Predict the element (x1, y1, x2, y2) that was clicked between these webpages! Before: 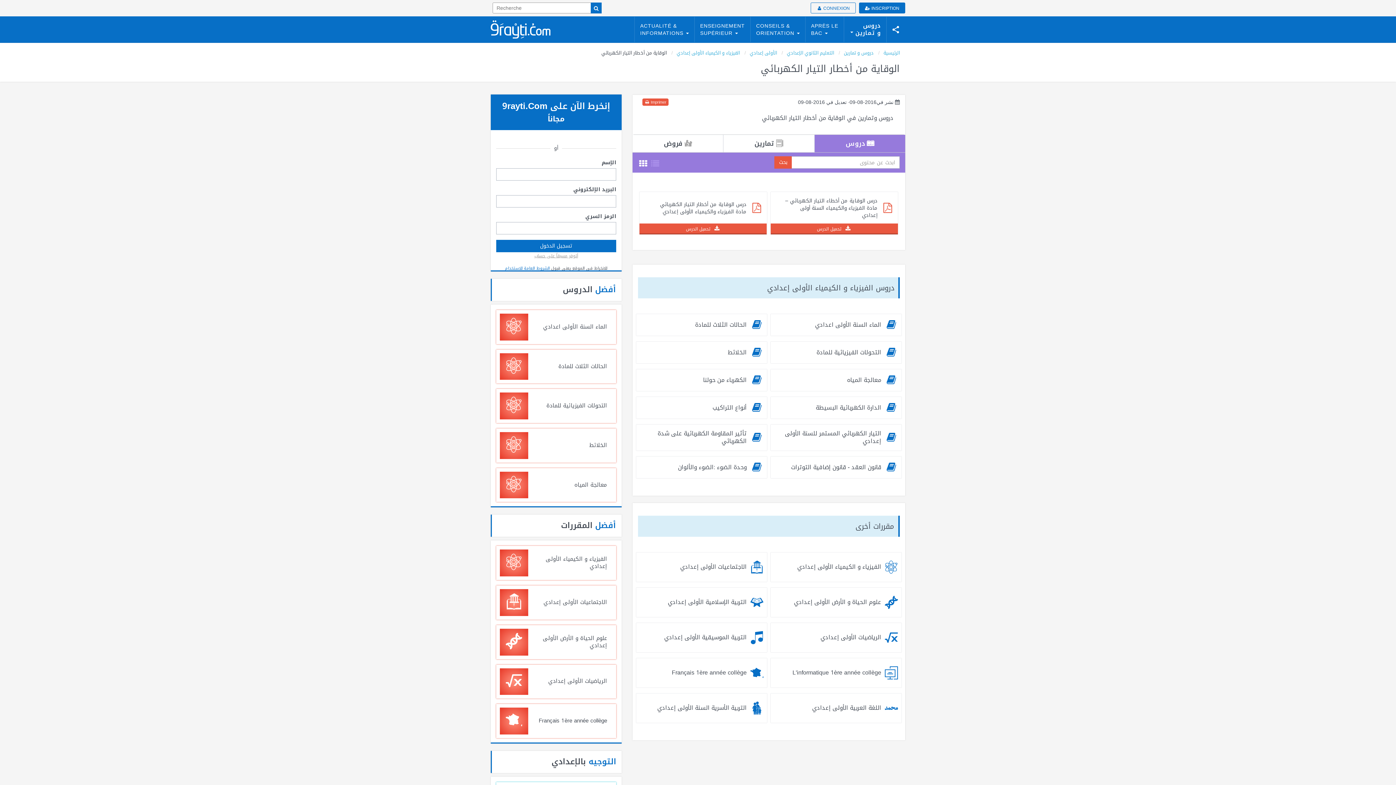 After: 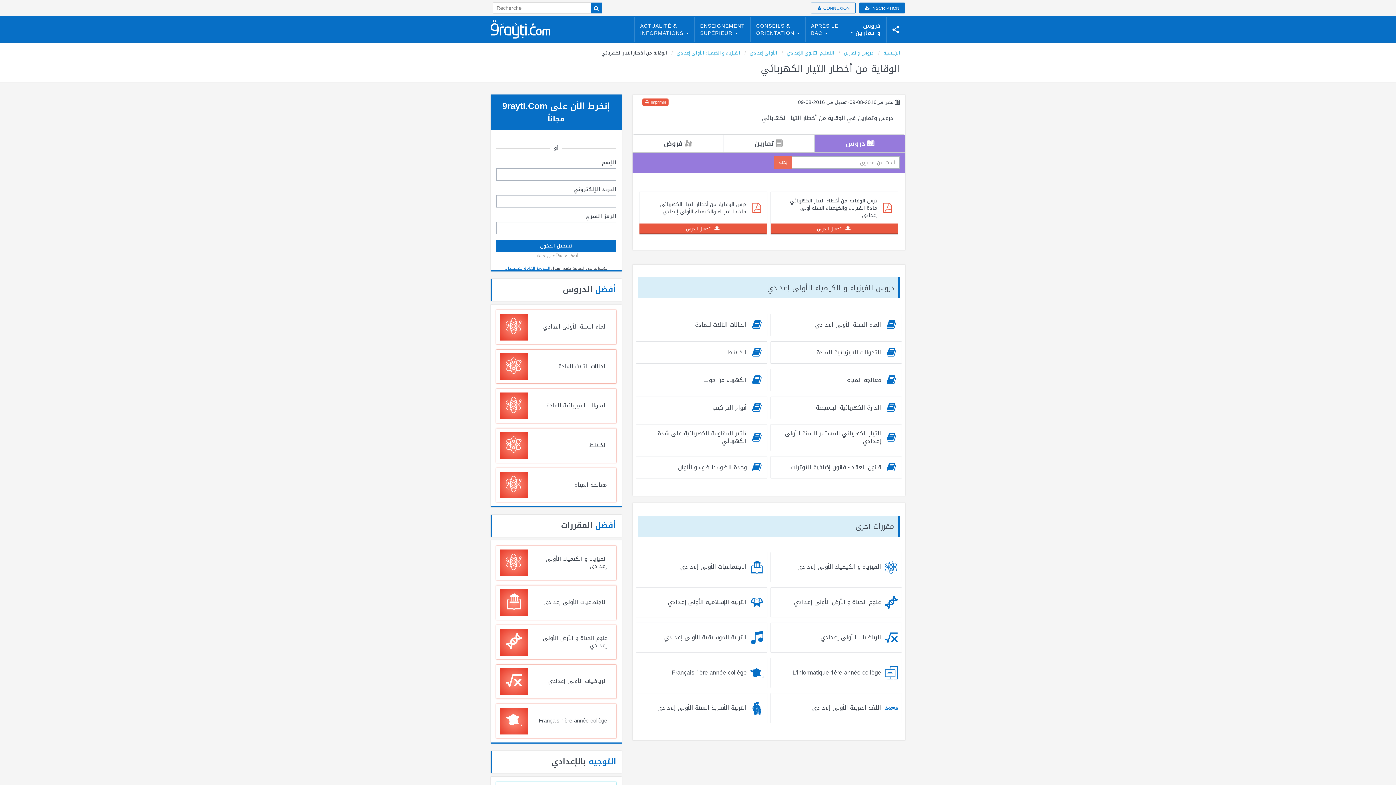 Action: label: بحث bbox: (774, 156, 792, 168)